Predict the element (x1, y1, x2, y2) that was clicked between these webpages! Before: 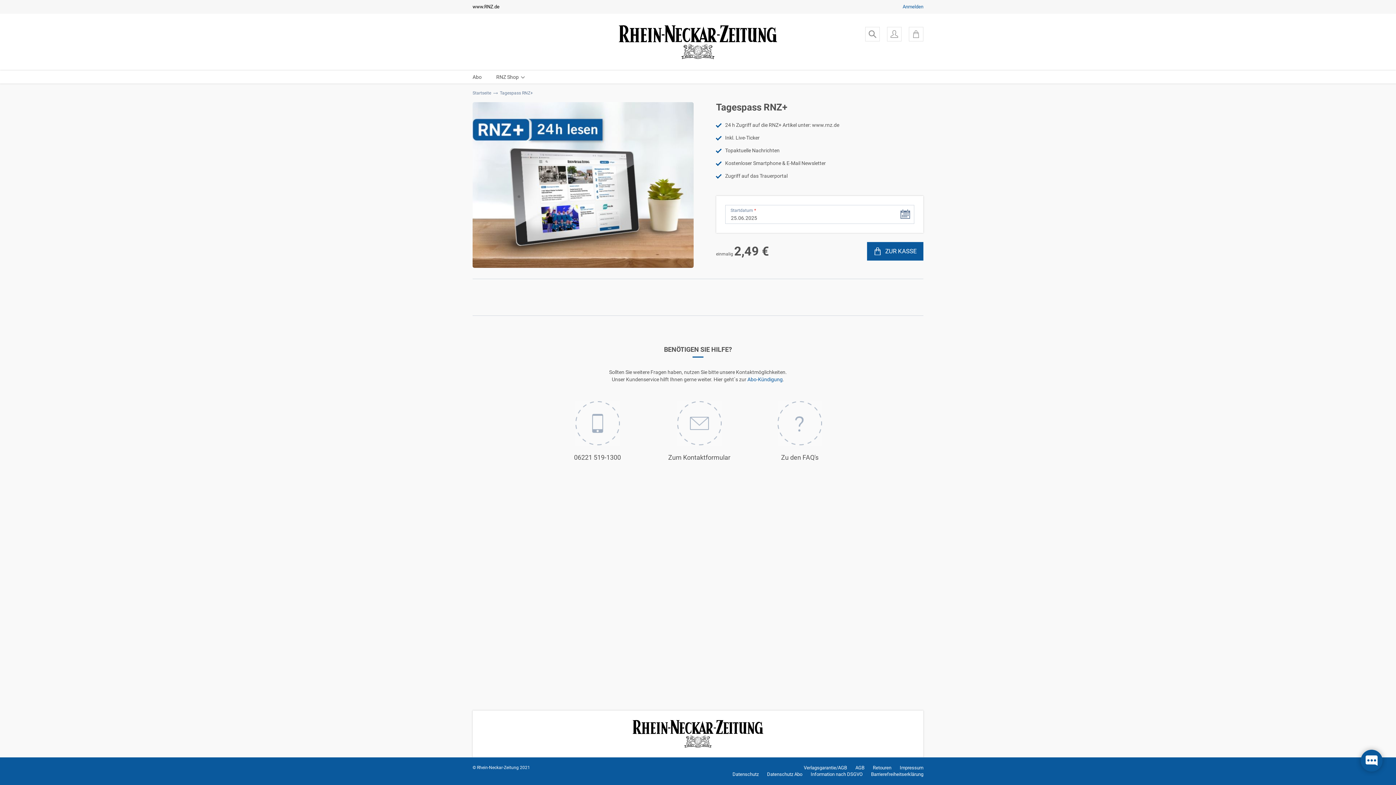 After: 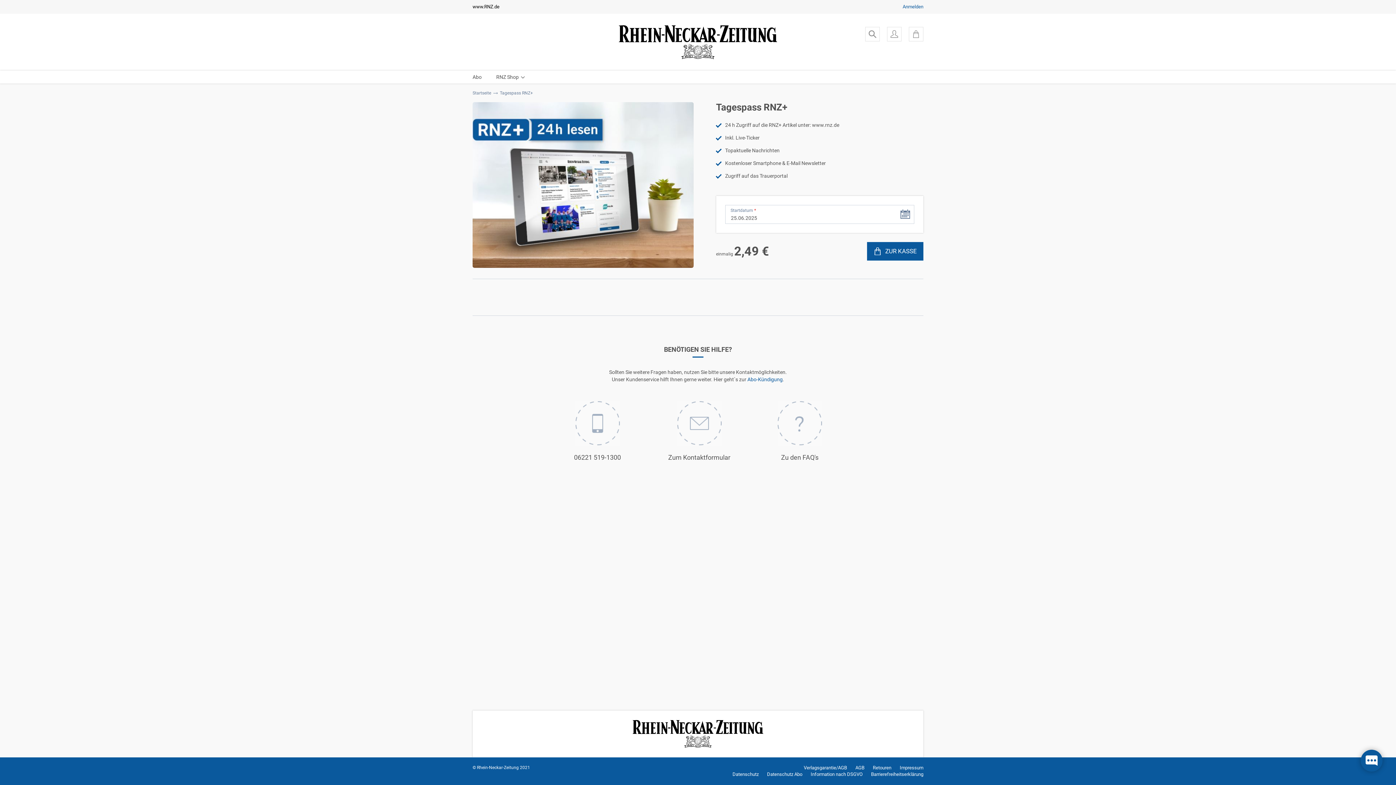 Action: label: 06221 519-1300 bbox: (574, 401, 621, 461)